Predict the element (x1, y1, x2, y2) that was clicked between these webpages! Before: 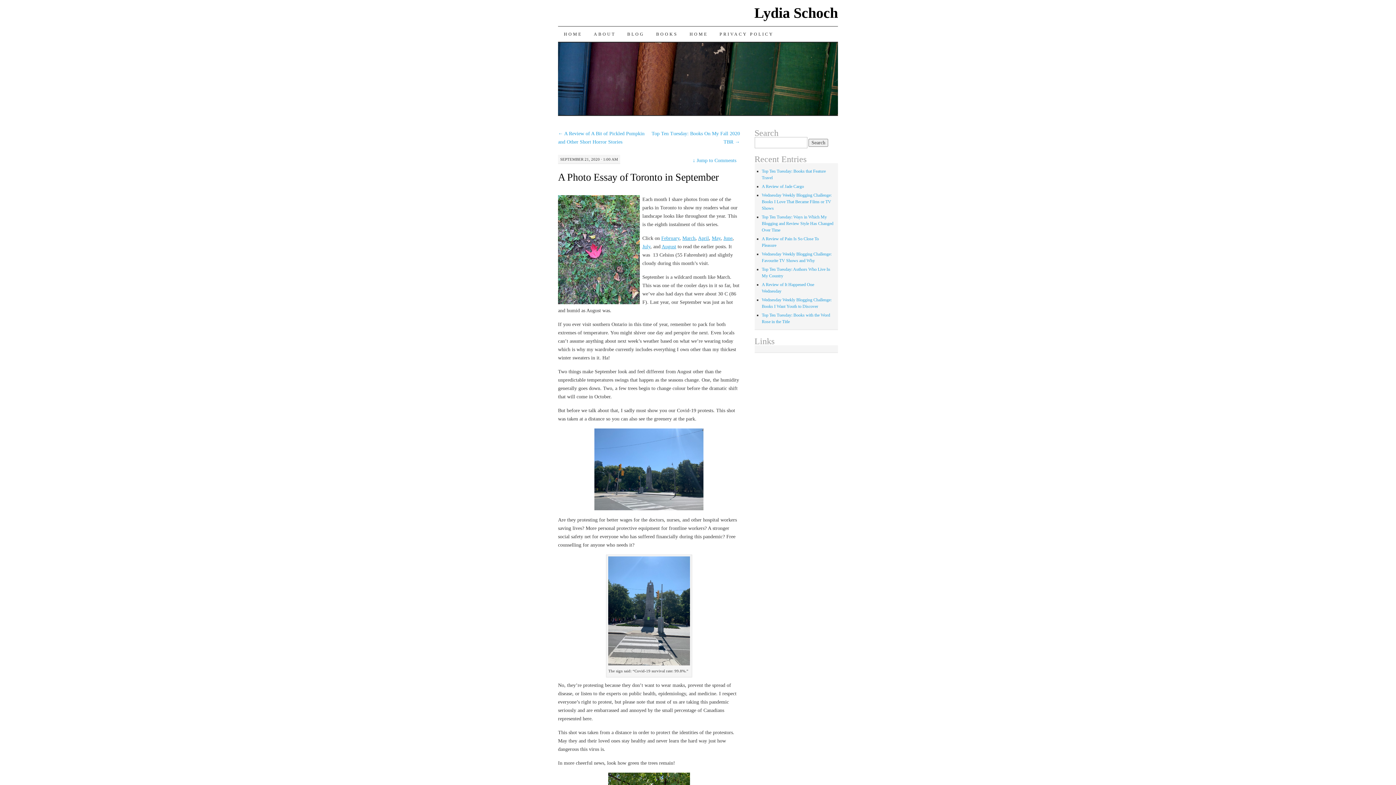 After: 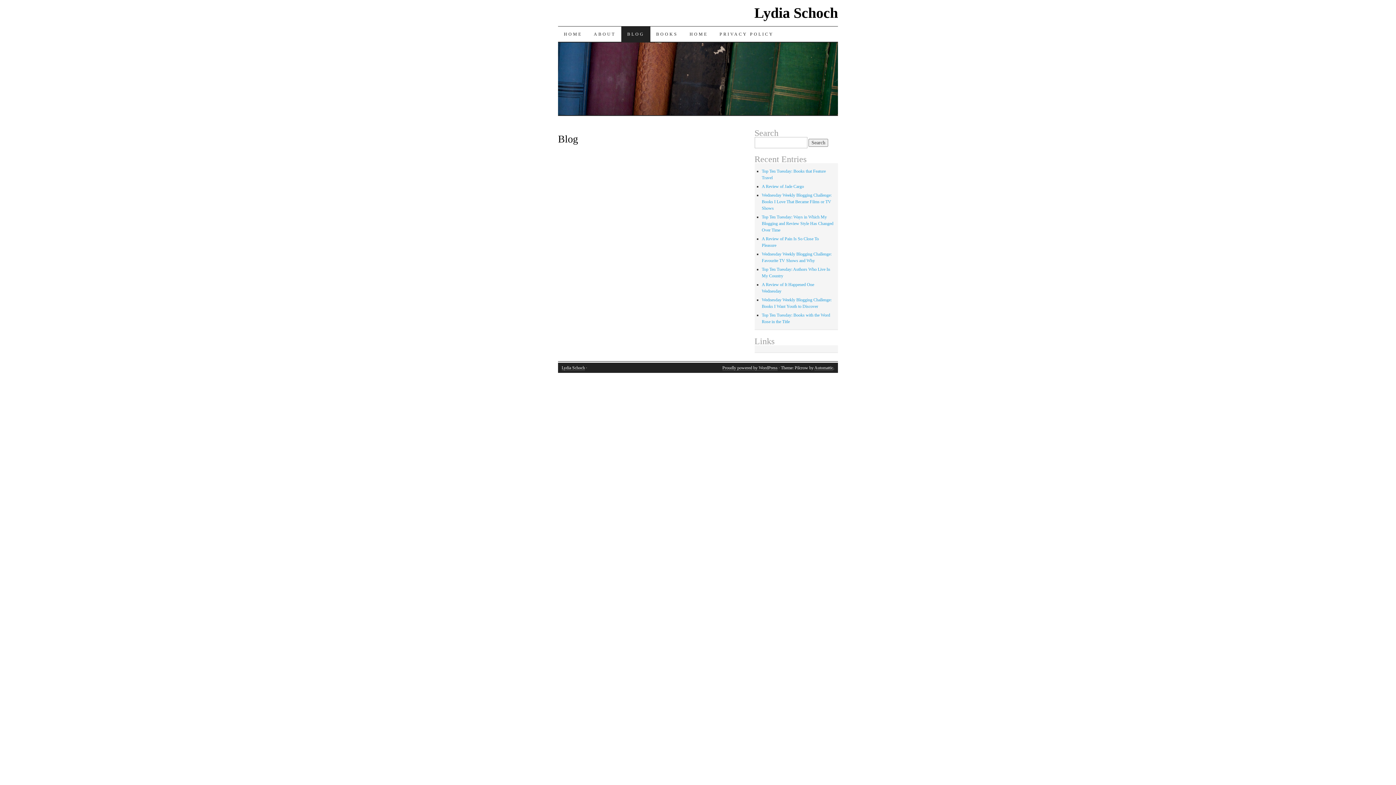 Action: label: BLOG bbox: (621, 26, 650, 41)